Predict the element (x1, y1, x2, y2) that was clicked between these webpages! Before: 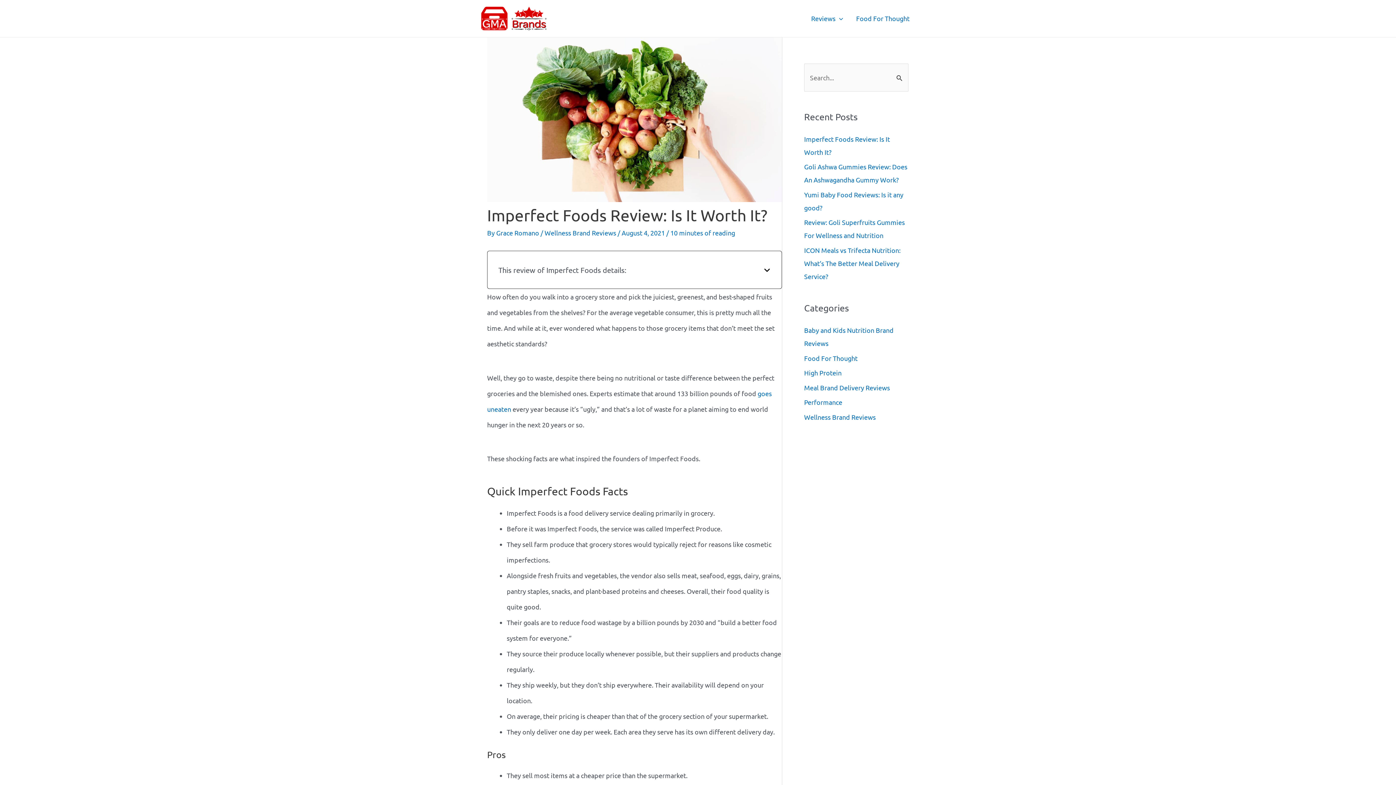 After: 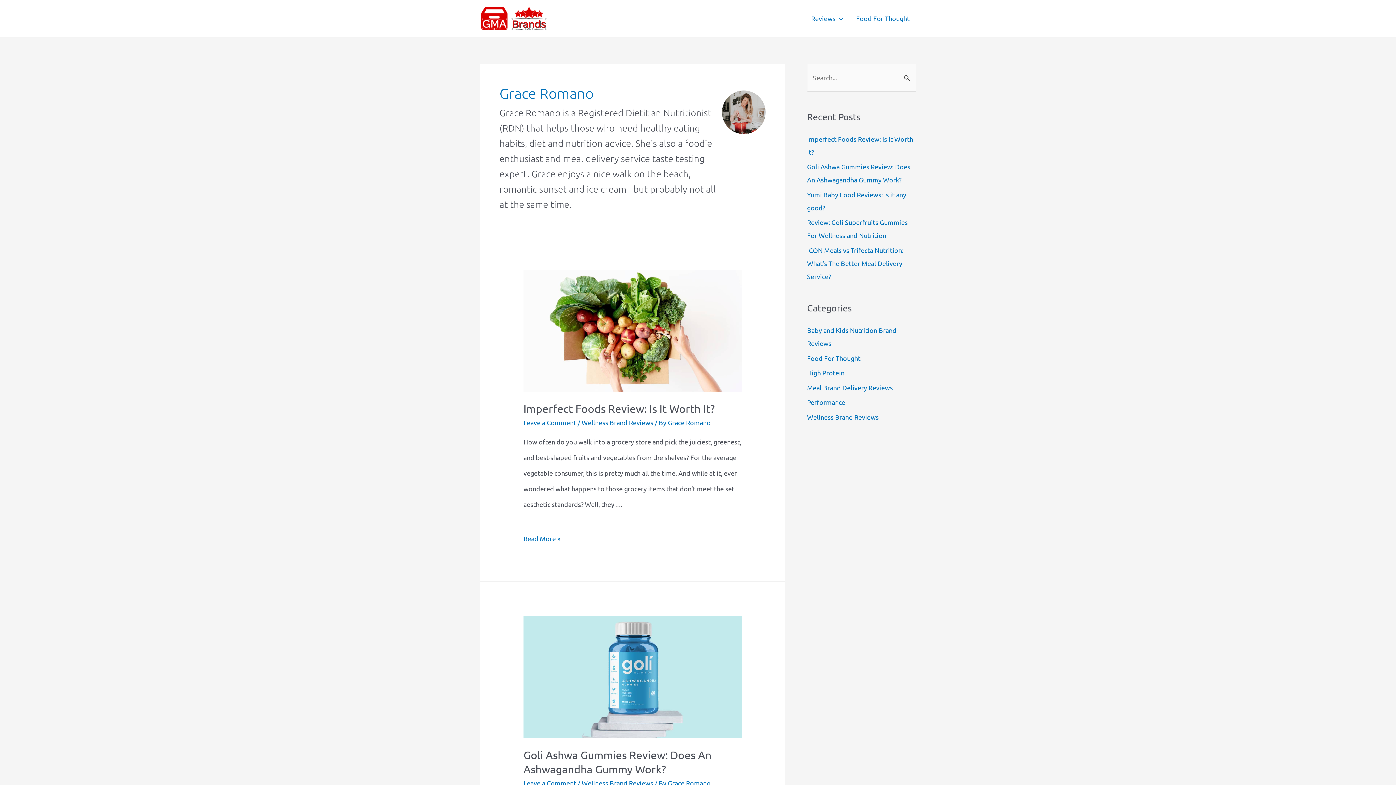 Action: label: Grace Romano  bbox: (496, 229, 540, 236)